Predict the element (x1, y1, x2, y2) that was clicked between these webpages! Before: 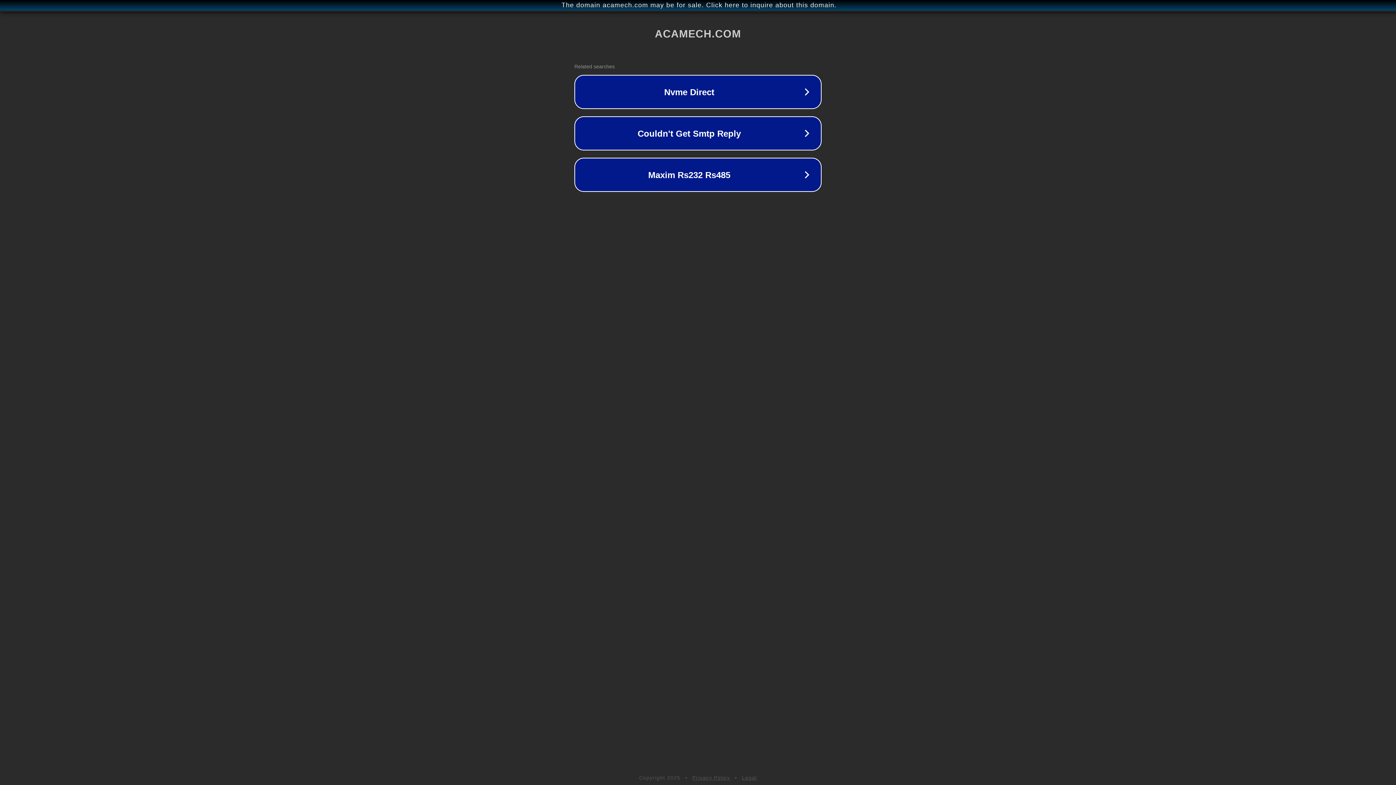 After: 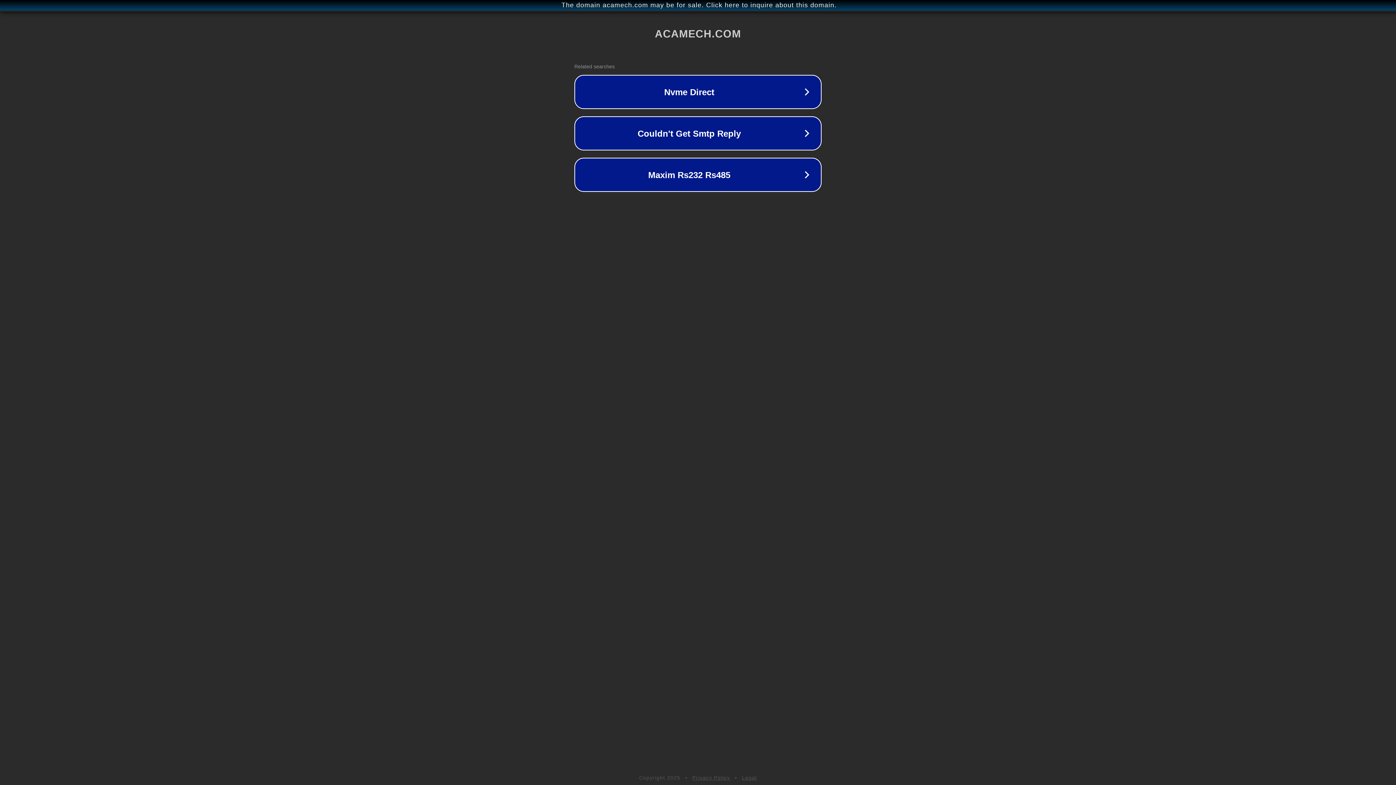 Action: label: Privacy Policy bbox: (692, 775, 730, 781)